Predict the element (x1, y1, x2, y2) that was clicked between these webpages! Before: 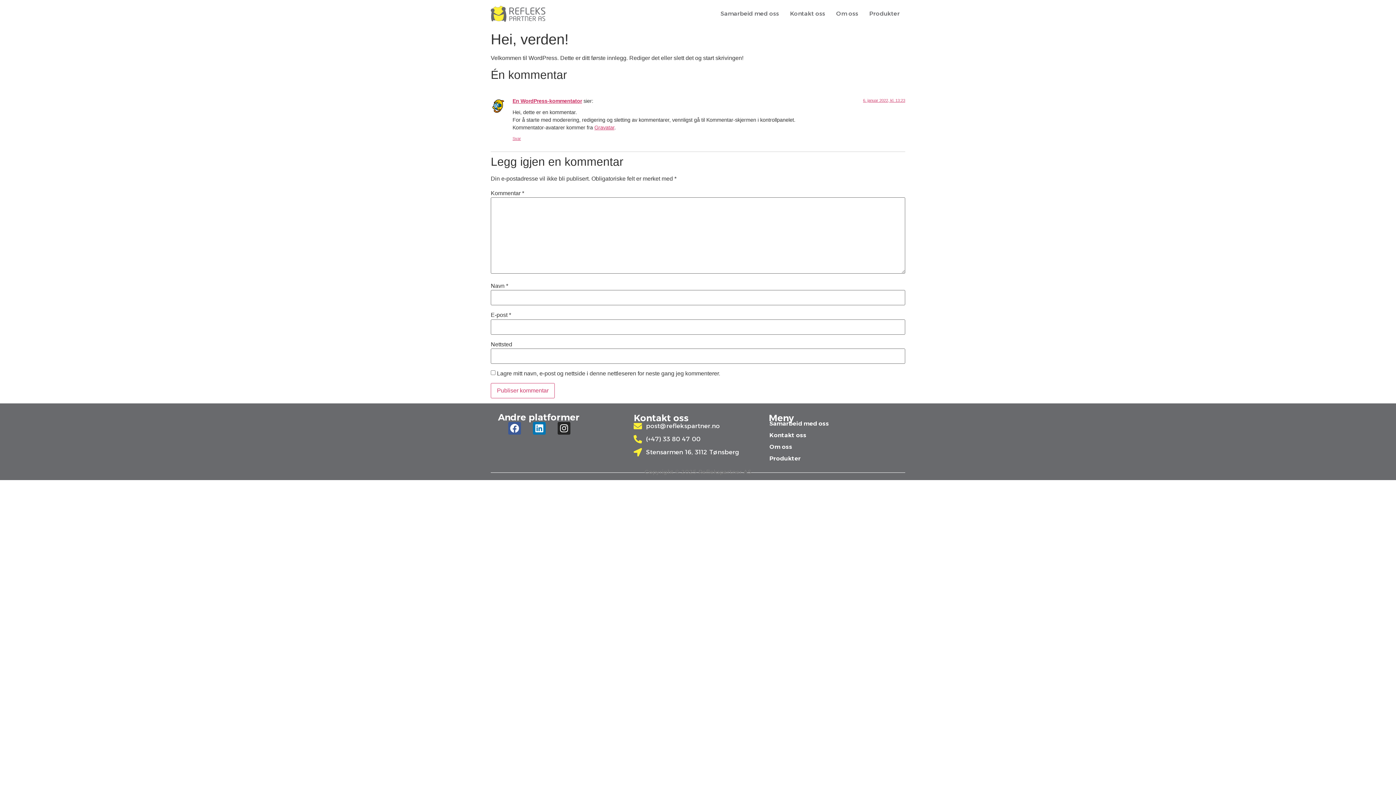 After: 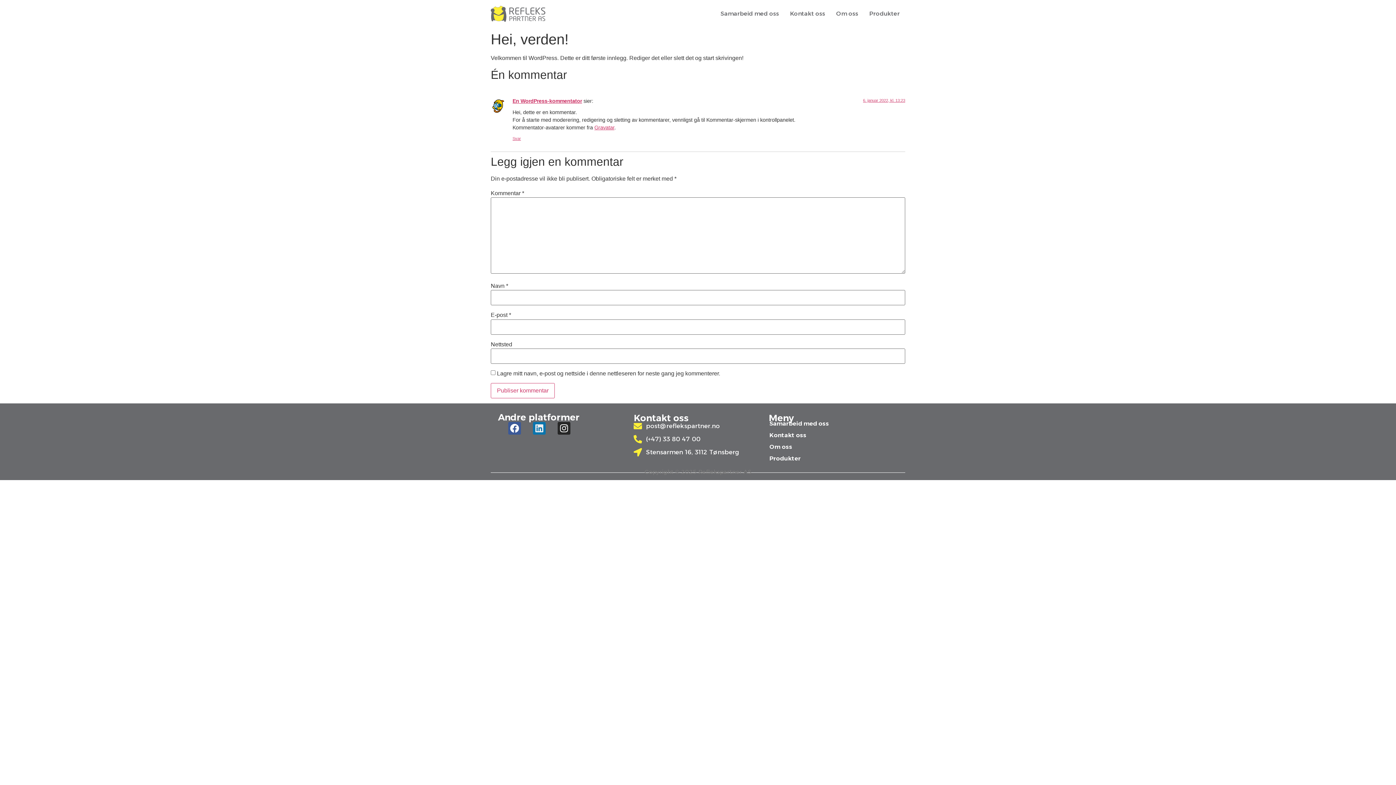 Action: label: Linkedin bbox: (533, 422, 545, 434)